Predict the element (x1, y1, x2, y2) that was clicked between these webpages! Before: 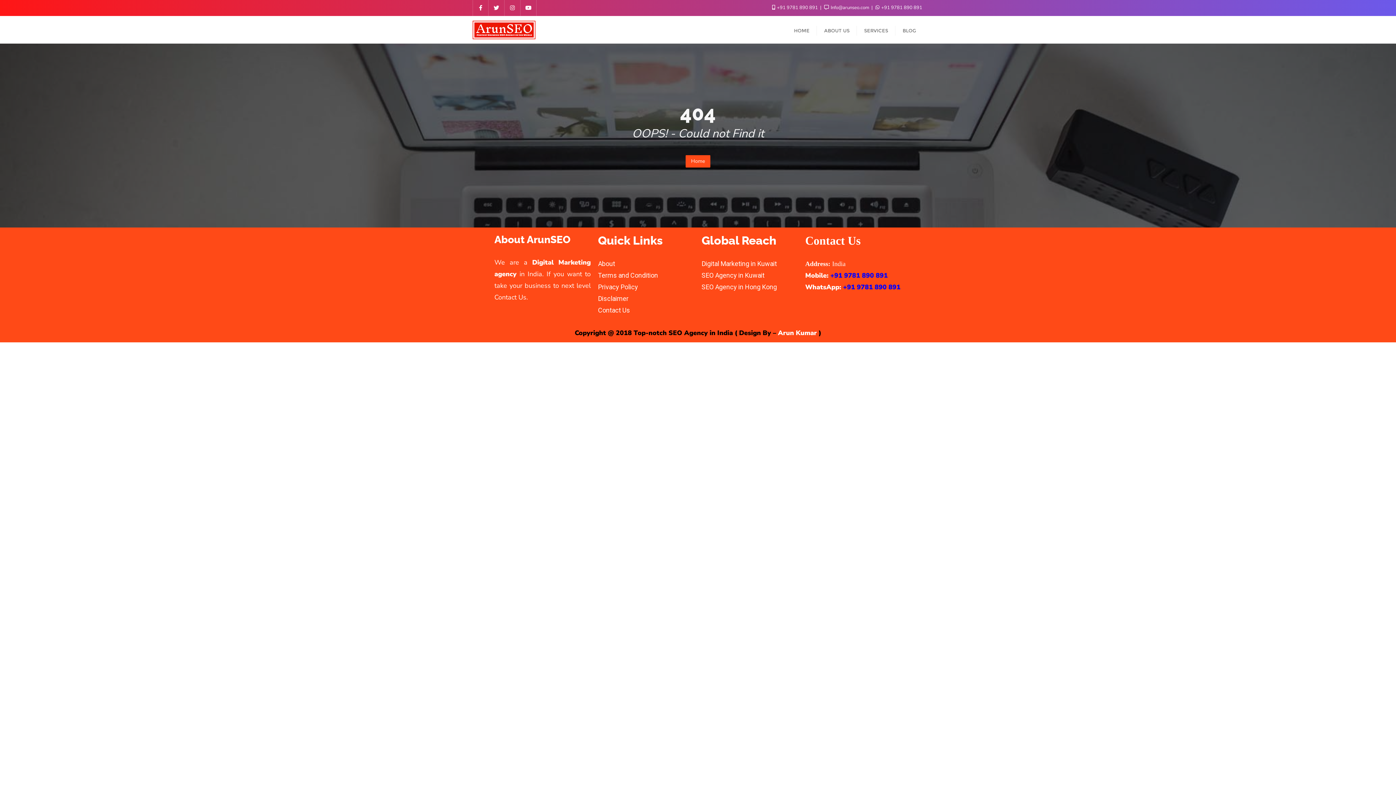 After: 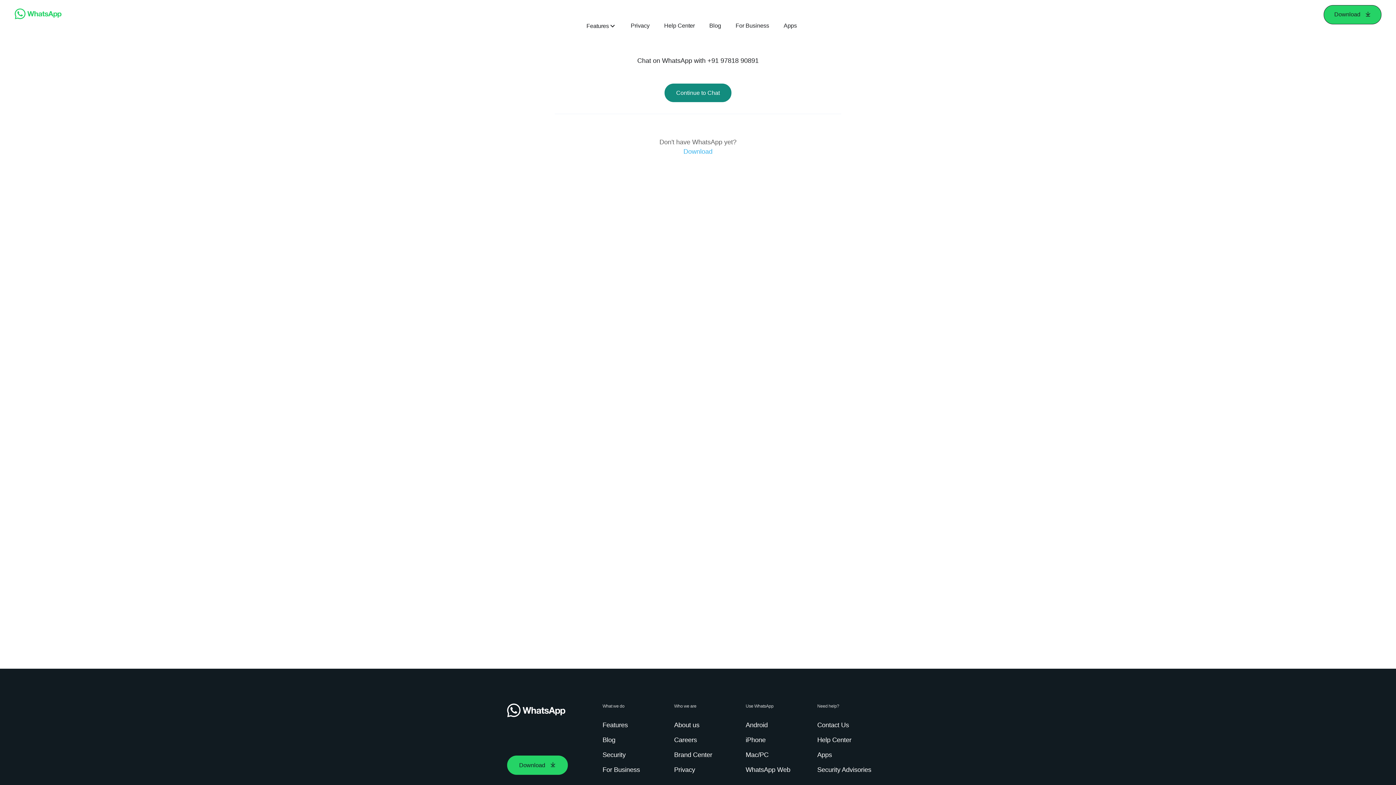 Action: bbox: (843, 282, 900, 291) label: +91 9781 890 891